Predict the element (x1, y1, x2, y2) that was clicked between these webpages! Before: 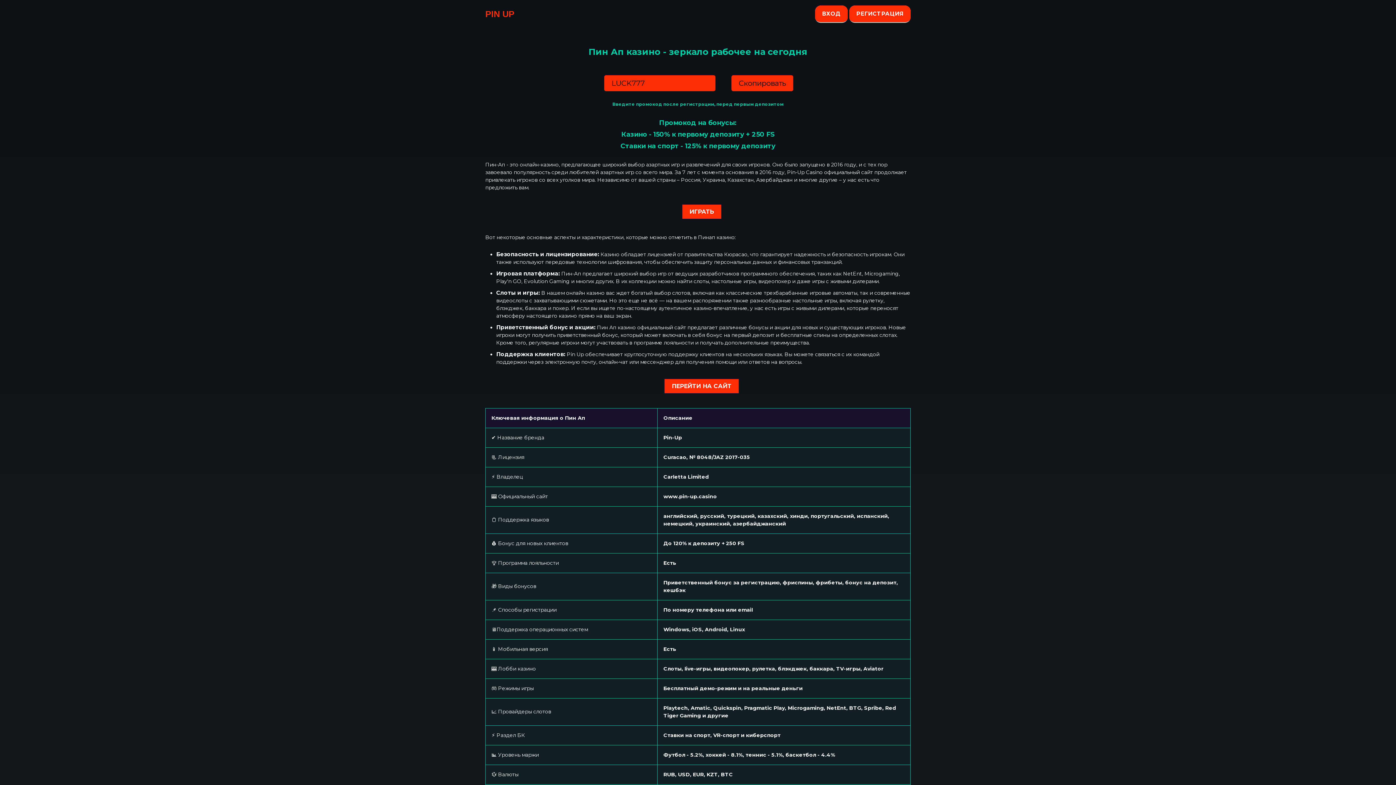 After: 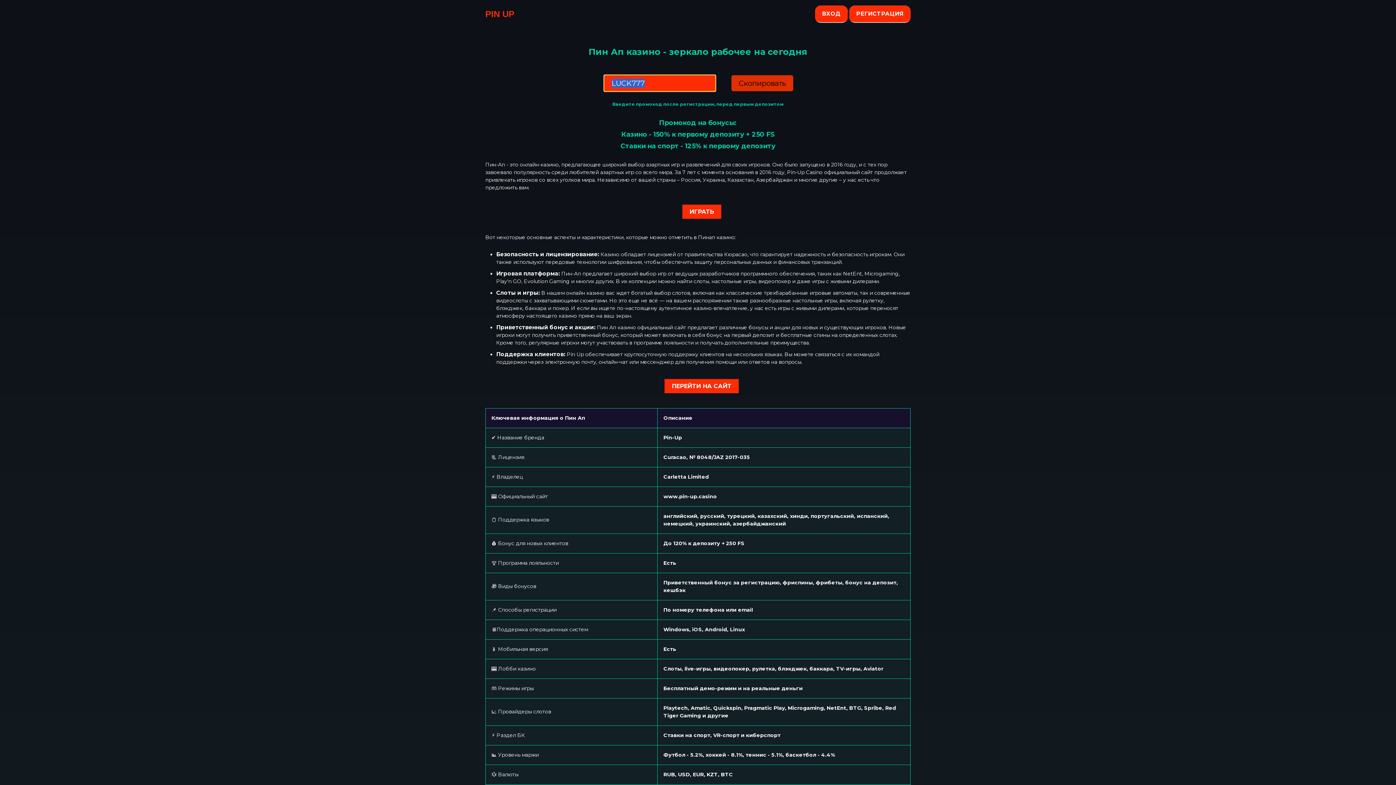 Action: bbox: (731, 75, 793, 91) label: Скопировать